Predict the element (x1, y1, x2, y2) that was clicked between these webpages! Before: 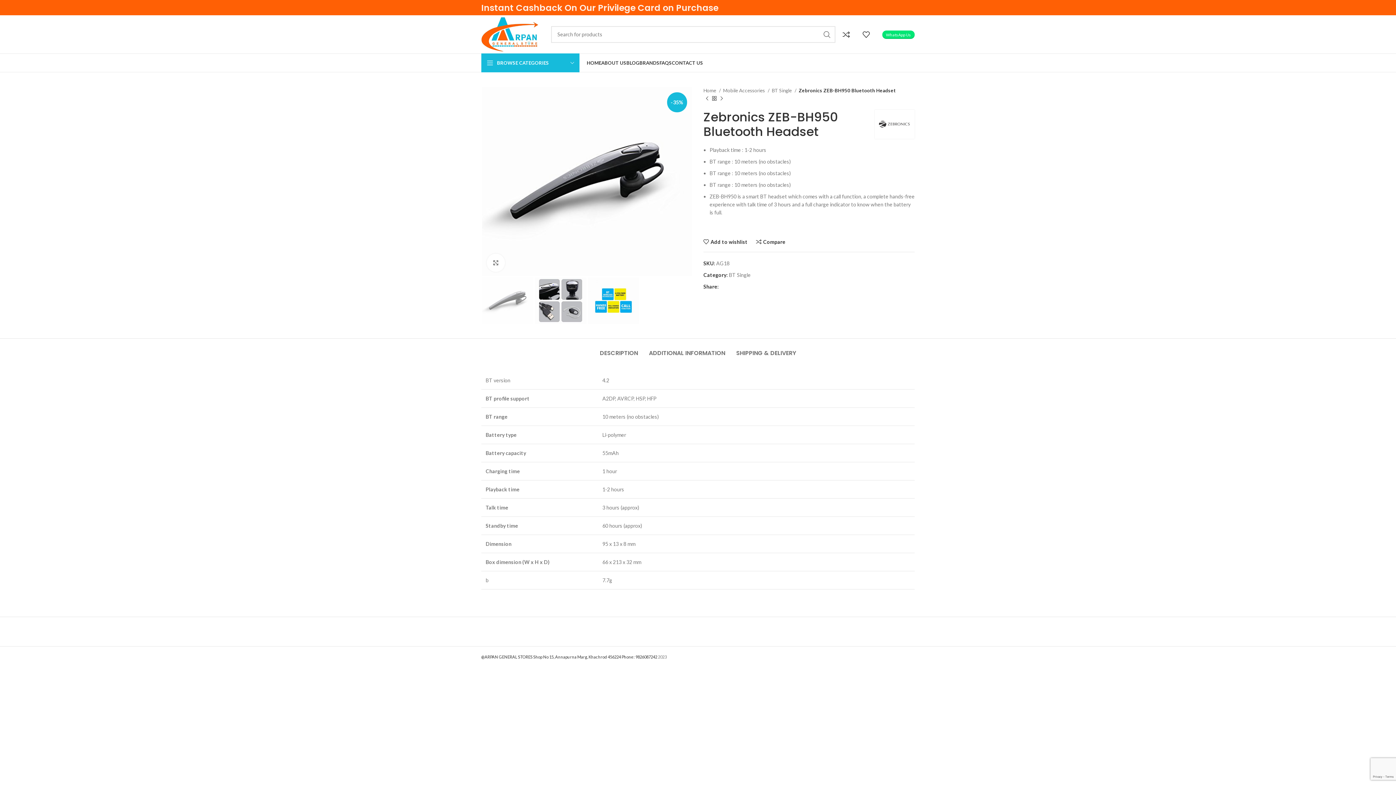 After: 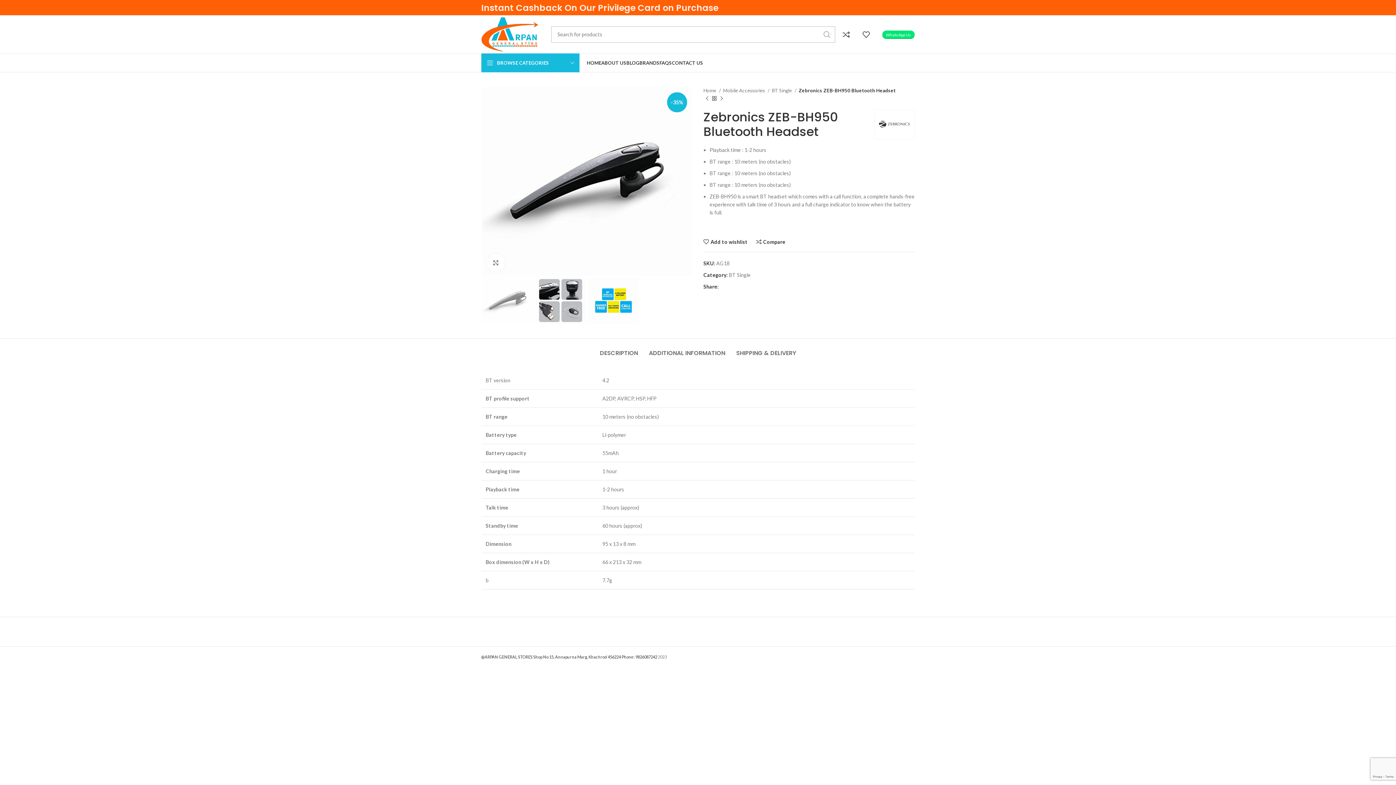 Action: label: Search  bbox: (818, 26, 835, 42)